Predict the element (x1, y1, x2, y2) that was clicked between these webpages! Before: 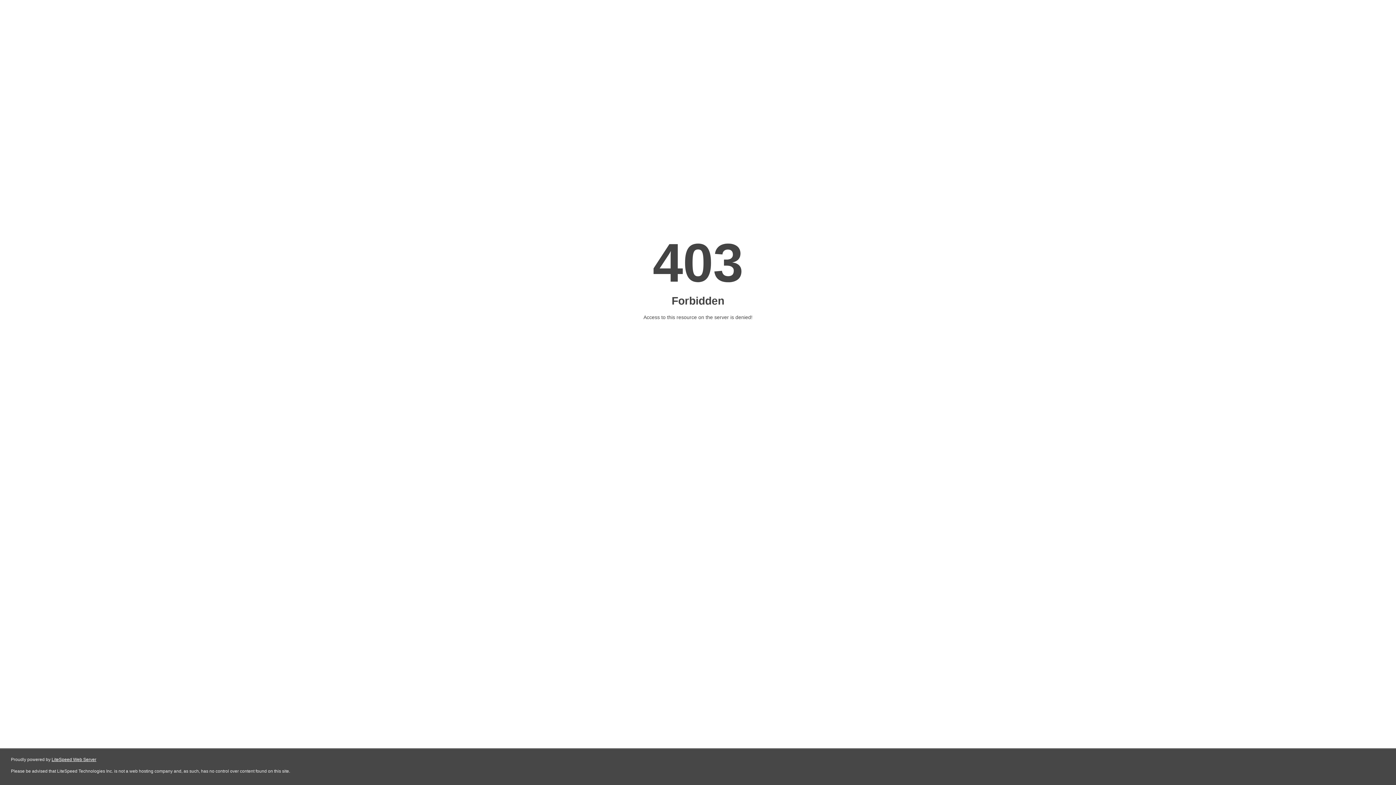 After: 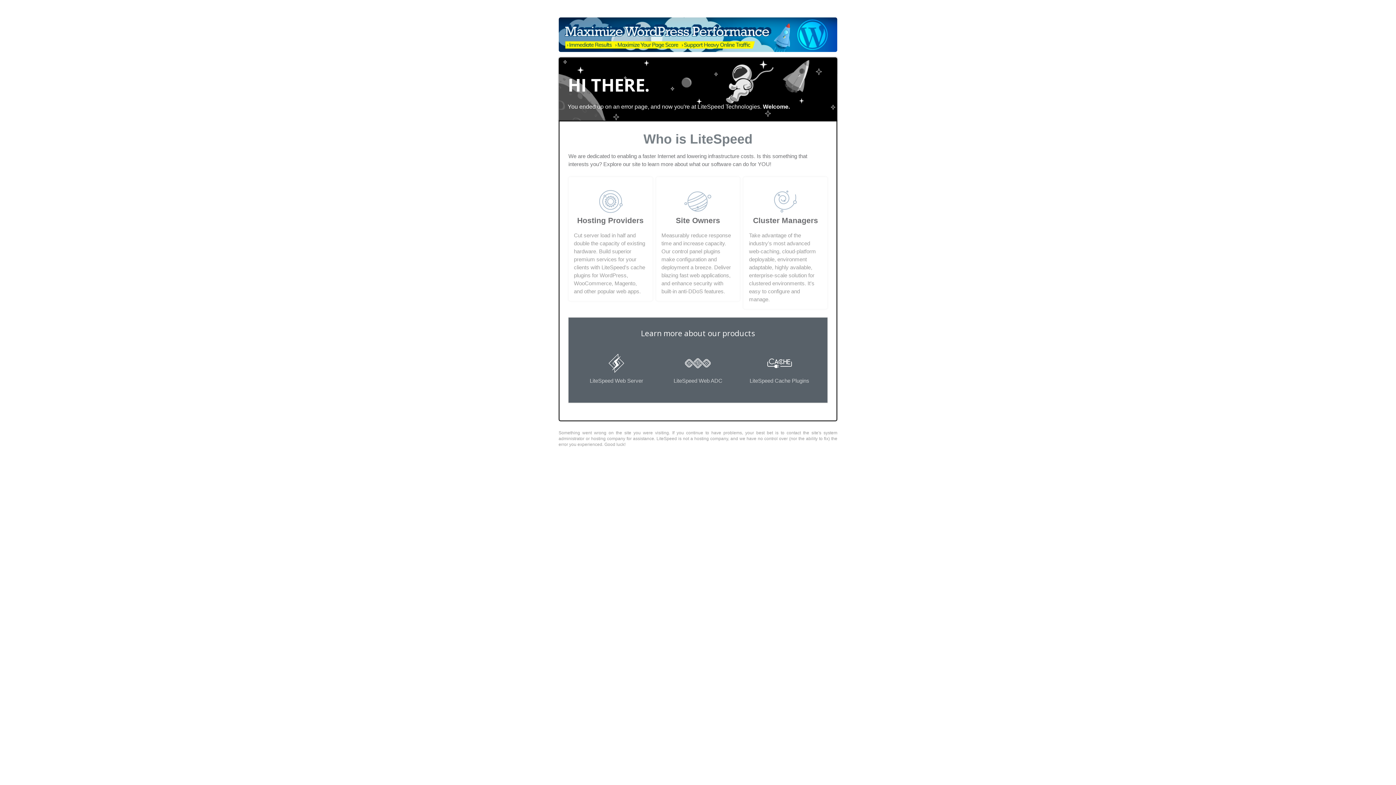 Action: label: LiteSpeed Web Server bbox: (51, 757, 96, 762)